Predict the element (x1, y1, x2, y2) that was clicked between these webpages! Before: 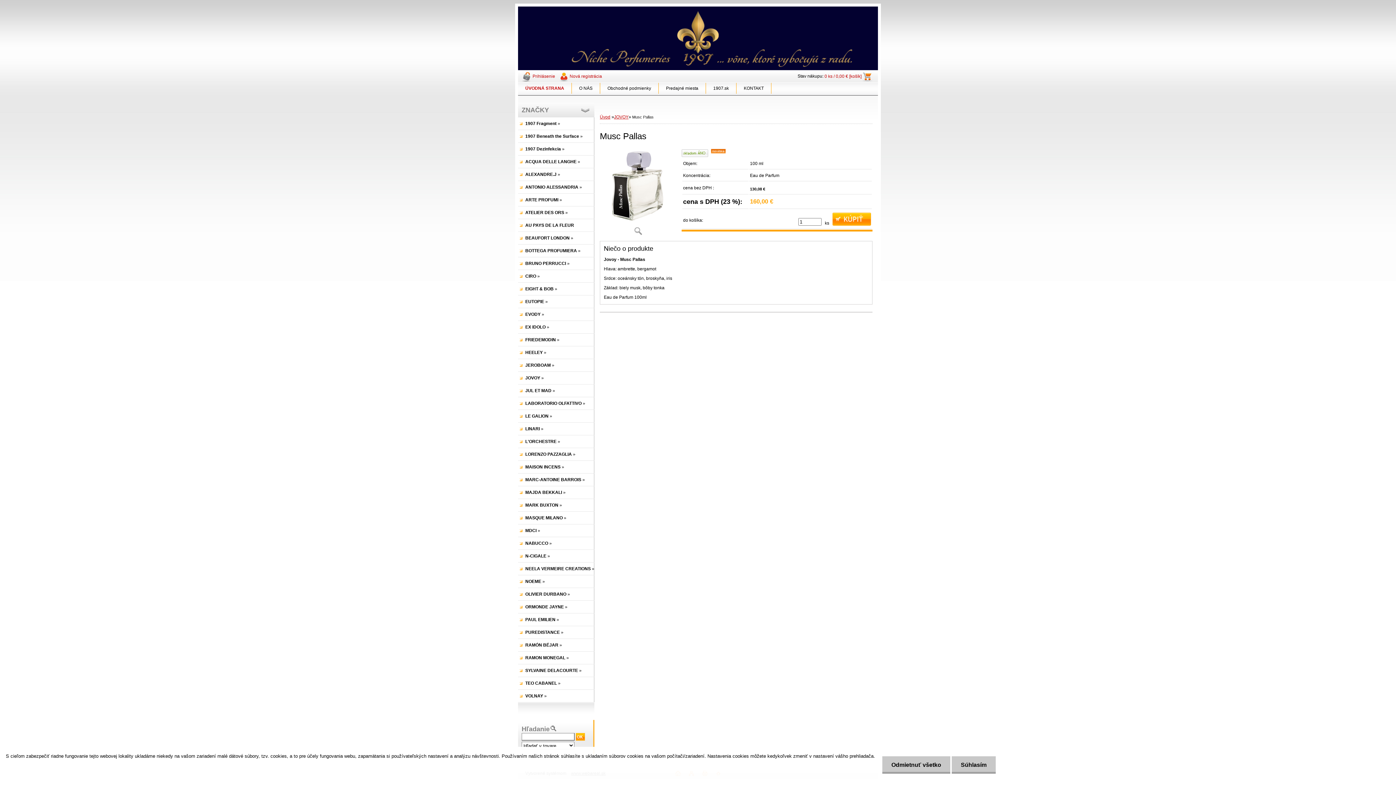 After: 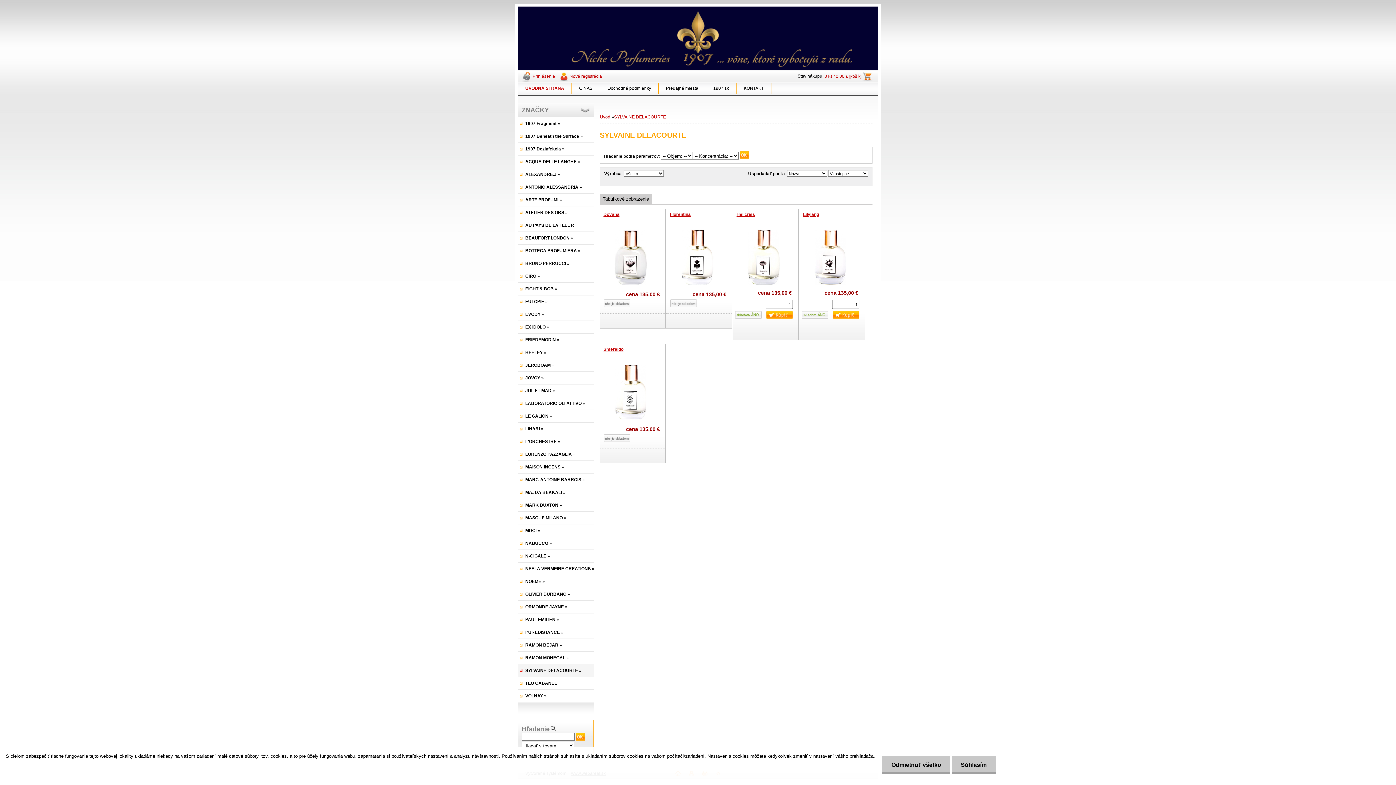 Action: label: SYLVAINE DELACOURTE » bbox: (518, 664, 594, 677)